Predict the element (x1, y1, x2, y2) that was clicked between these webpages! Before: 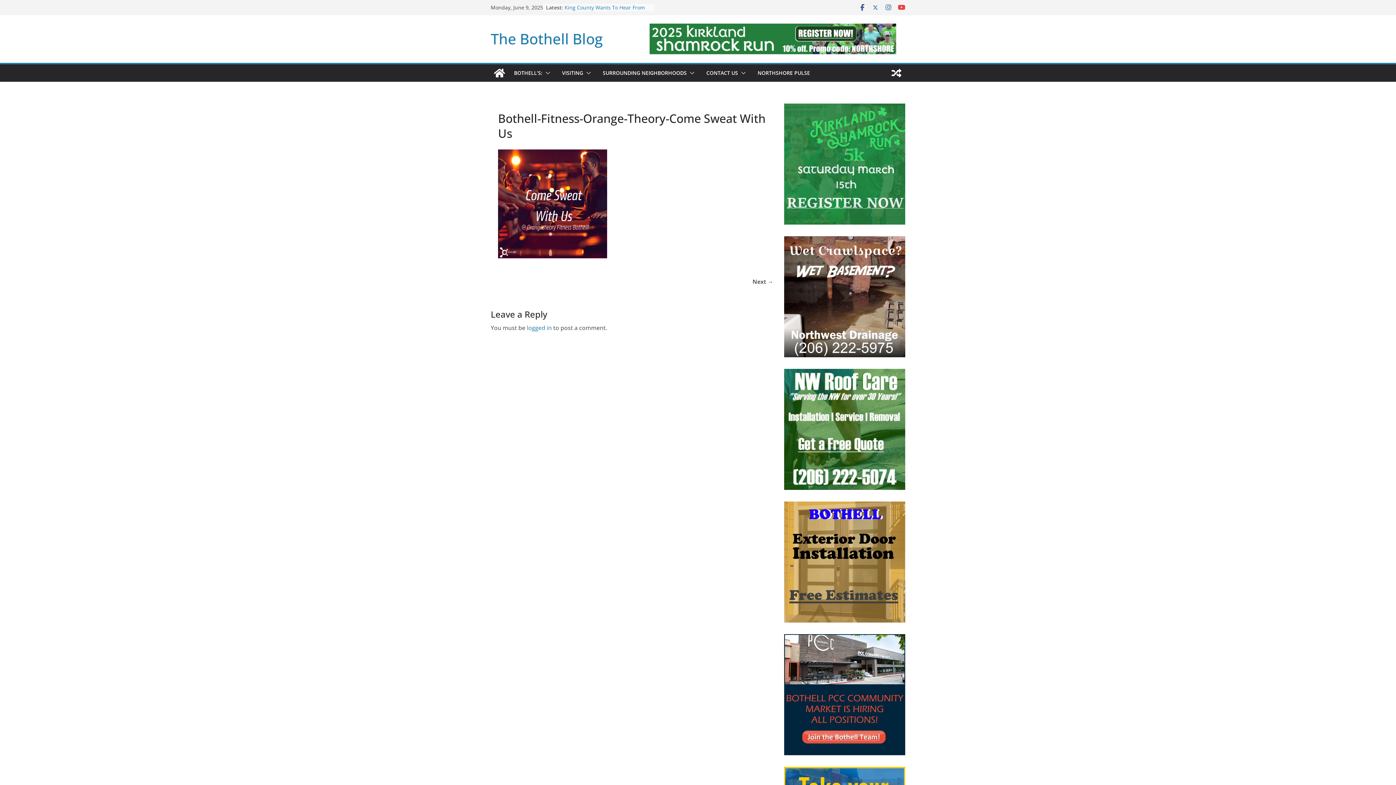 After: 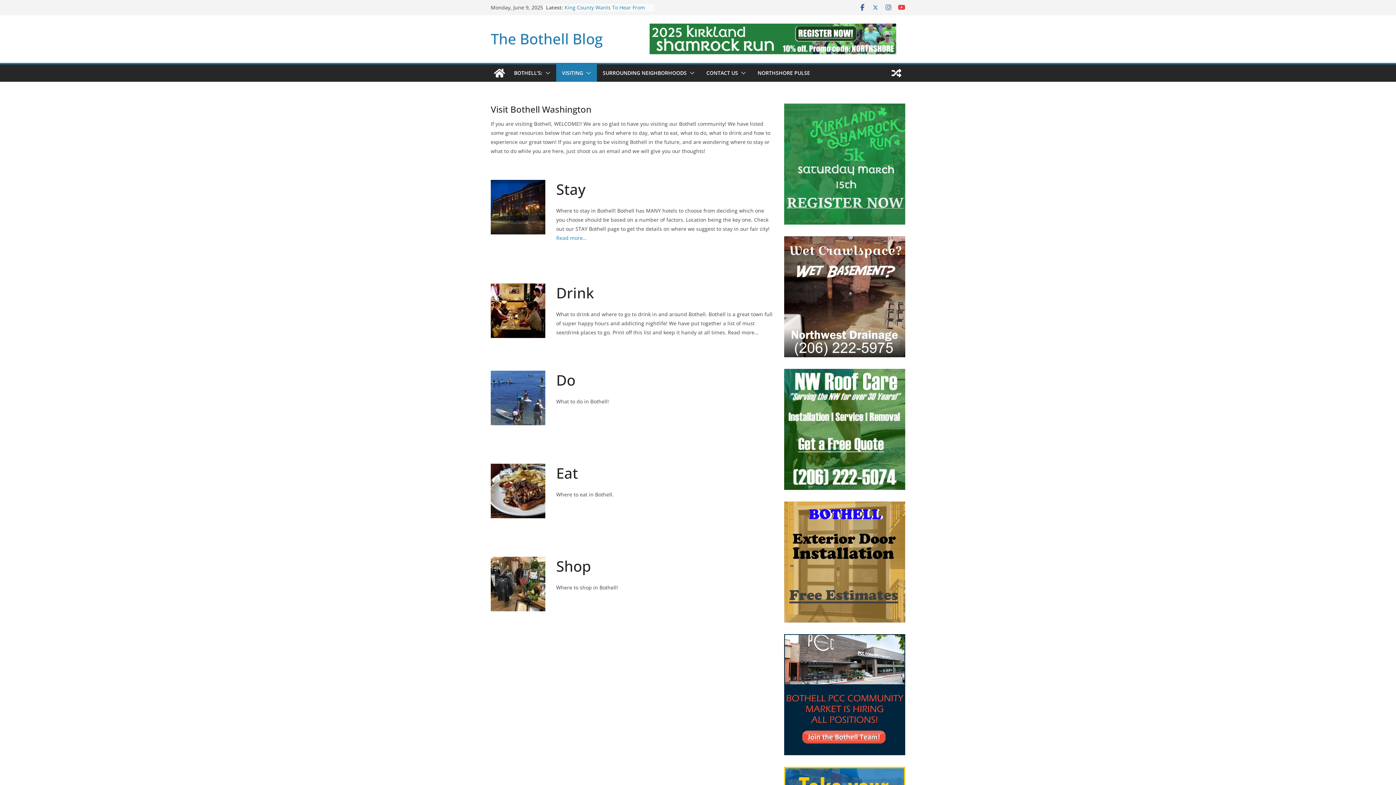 Action: bbox: (562, 67, 583, 78) label: VISITING